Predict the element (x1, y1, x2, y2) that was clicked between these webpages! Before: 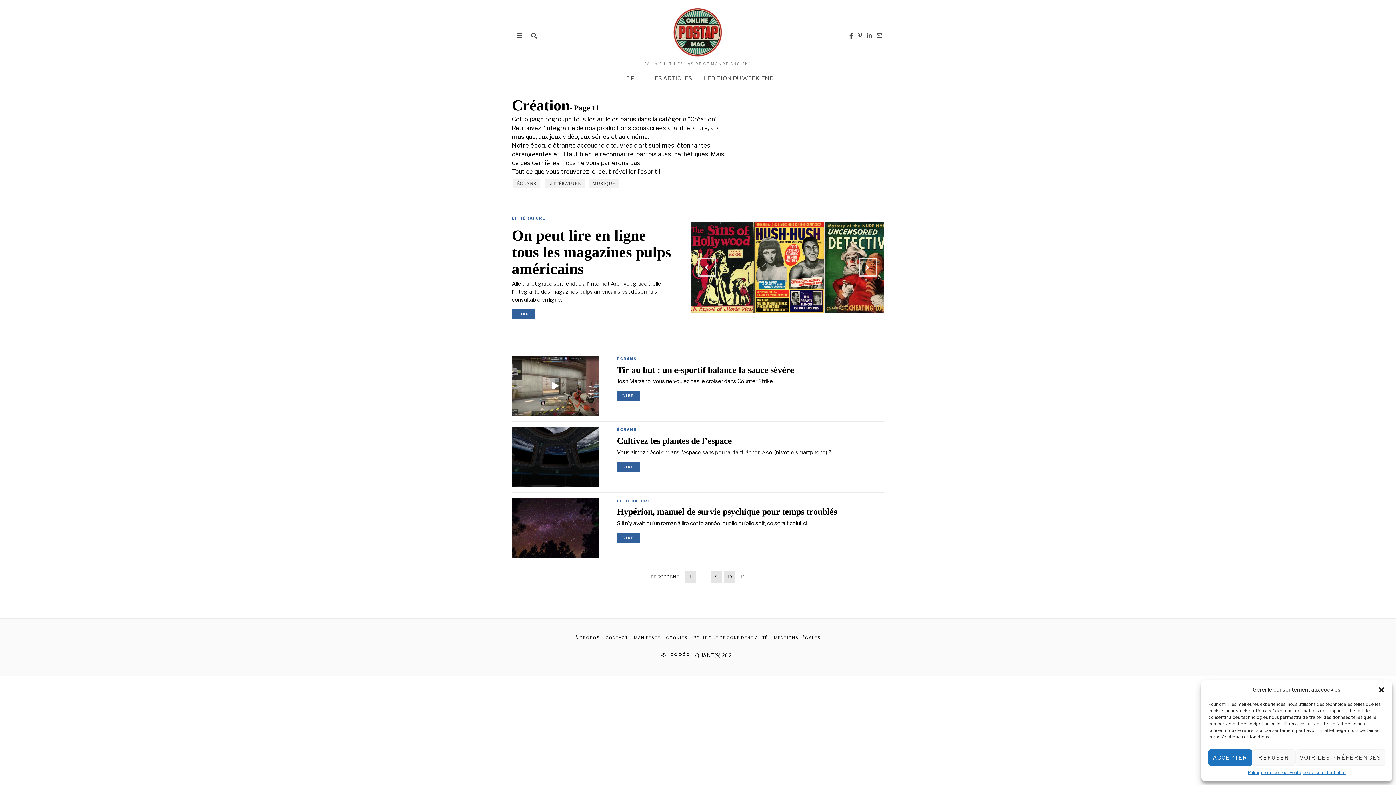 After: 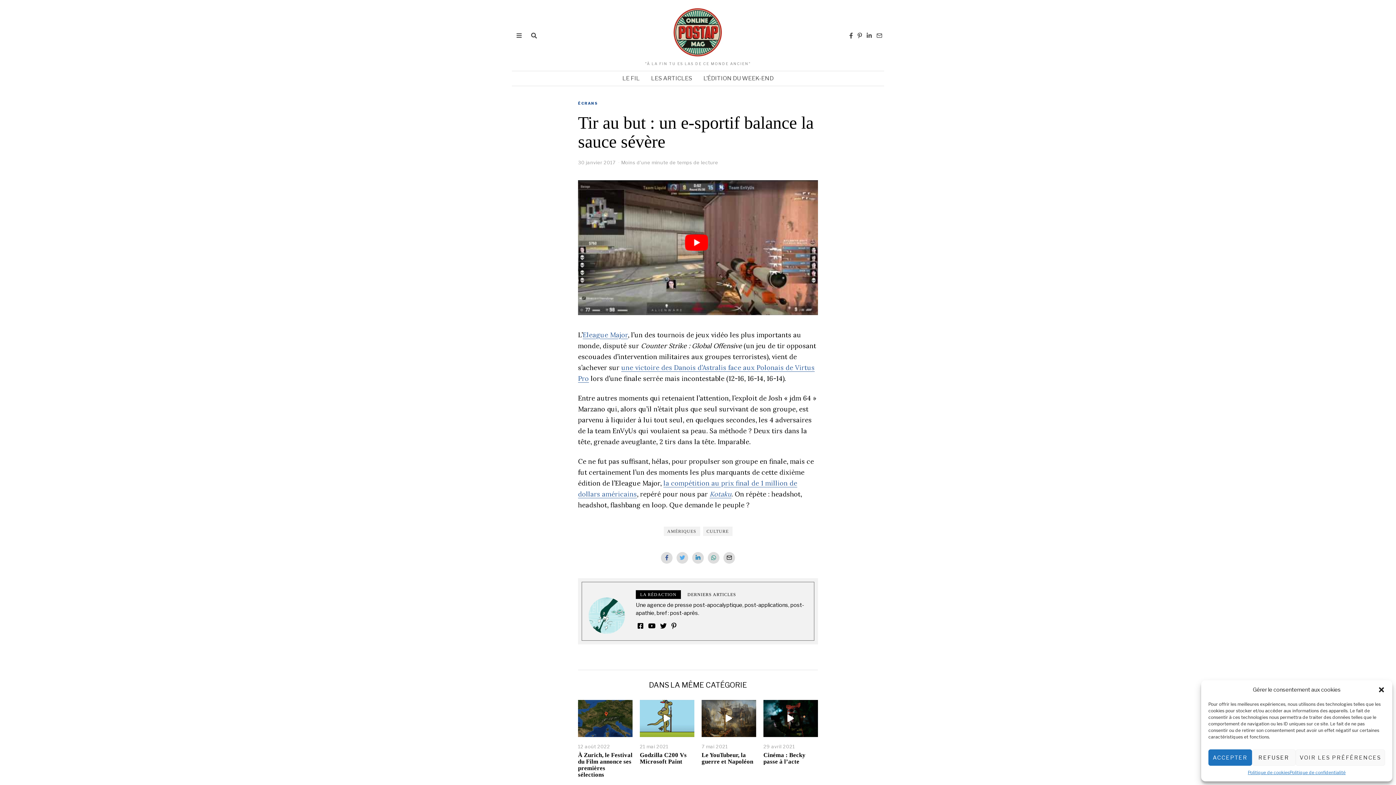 Action: bbox: (617, 391, 640, 401) label: LIRE